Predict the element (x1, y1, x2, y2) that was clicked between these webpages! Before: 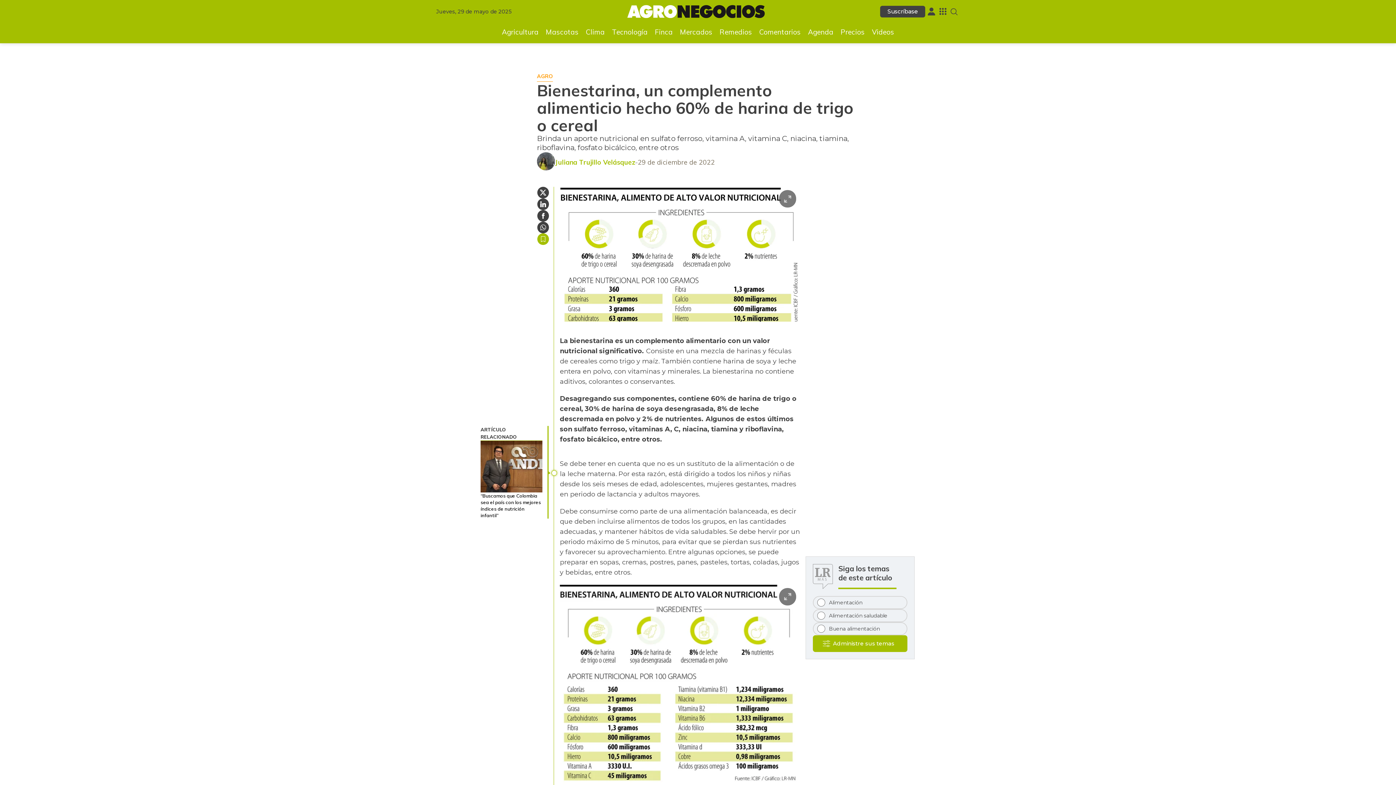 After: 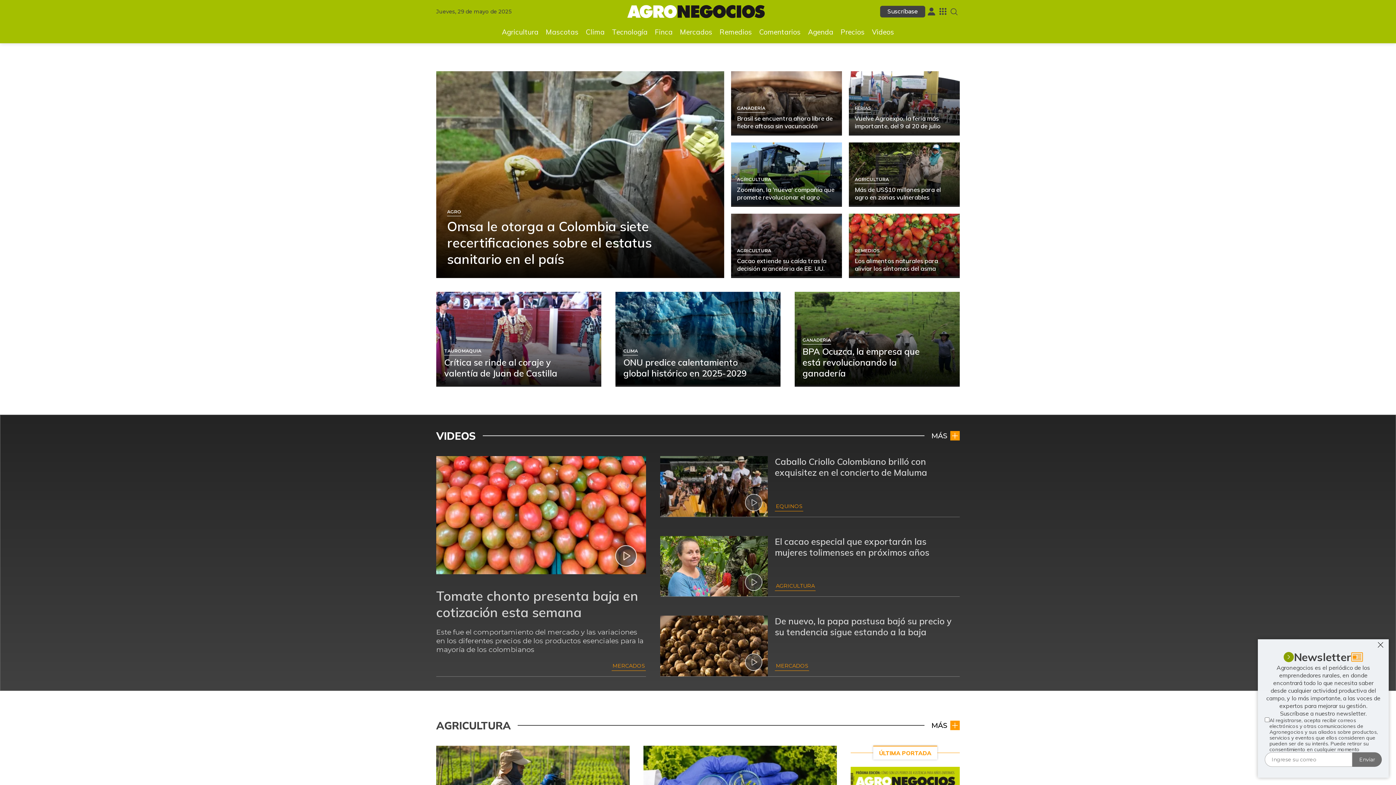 Action: bbox: (626, 4, 765, 18)